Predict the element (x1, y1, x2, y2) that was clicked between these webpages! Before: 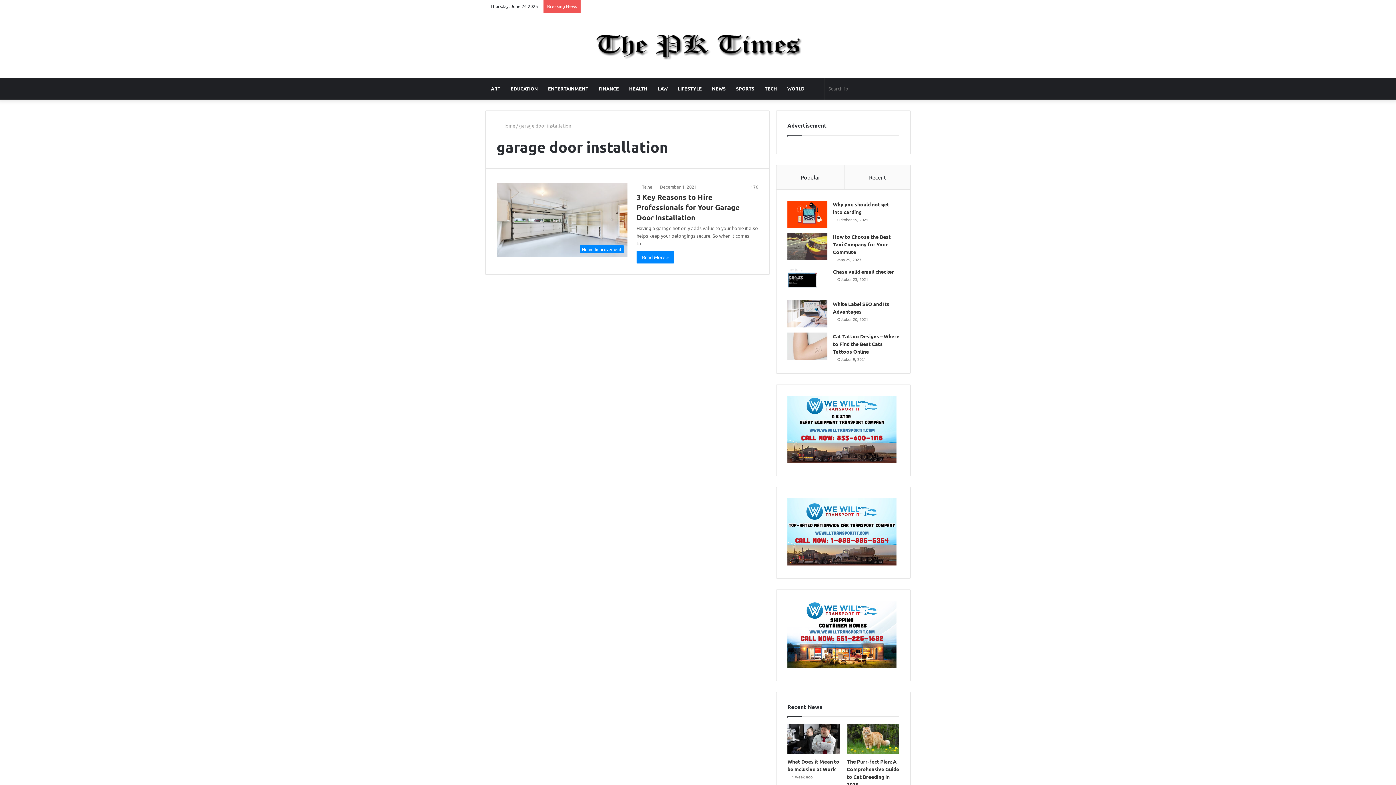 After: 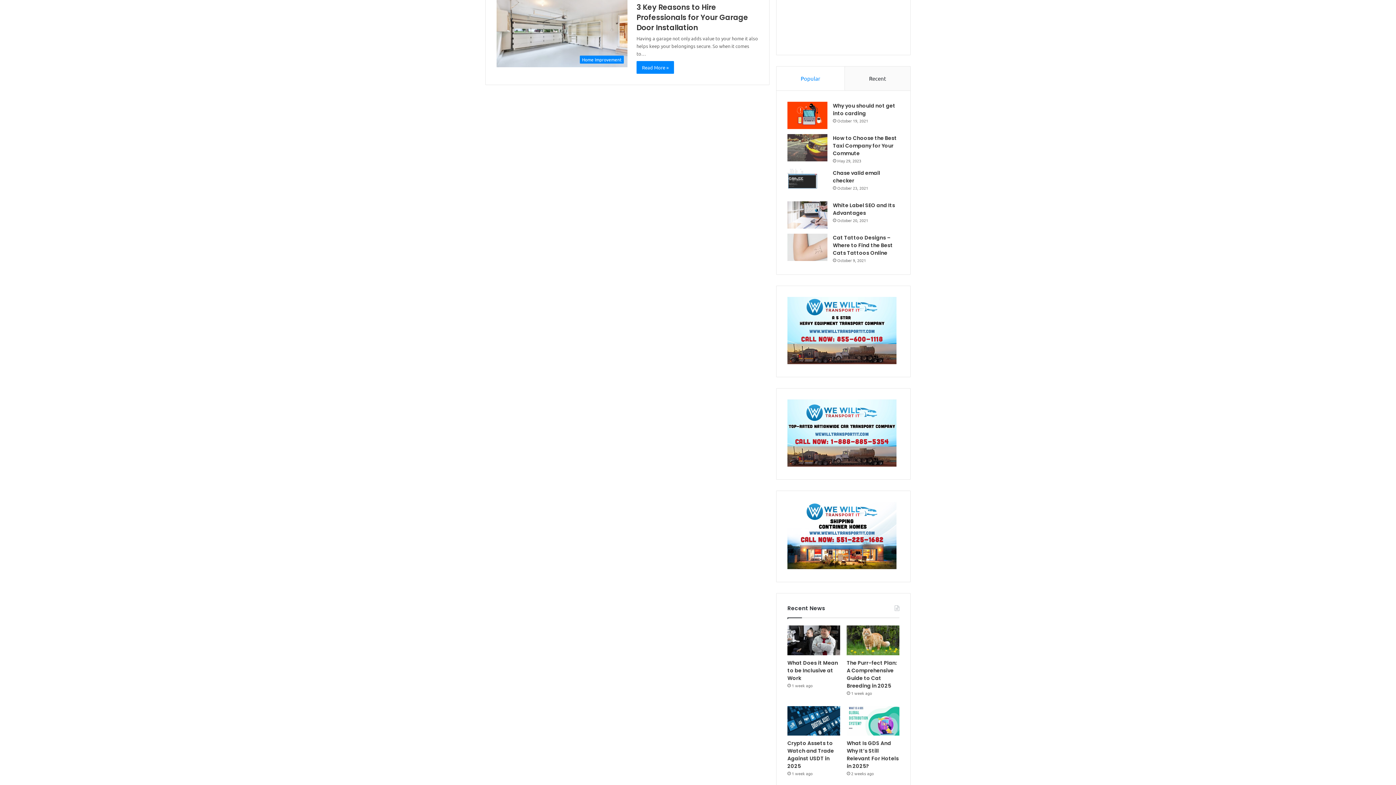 Action: label: Popular bbox: (776, 165, 845, 189)